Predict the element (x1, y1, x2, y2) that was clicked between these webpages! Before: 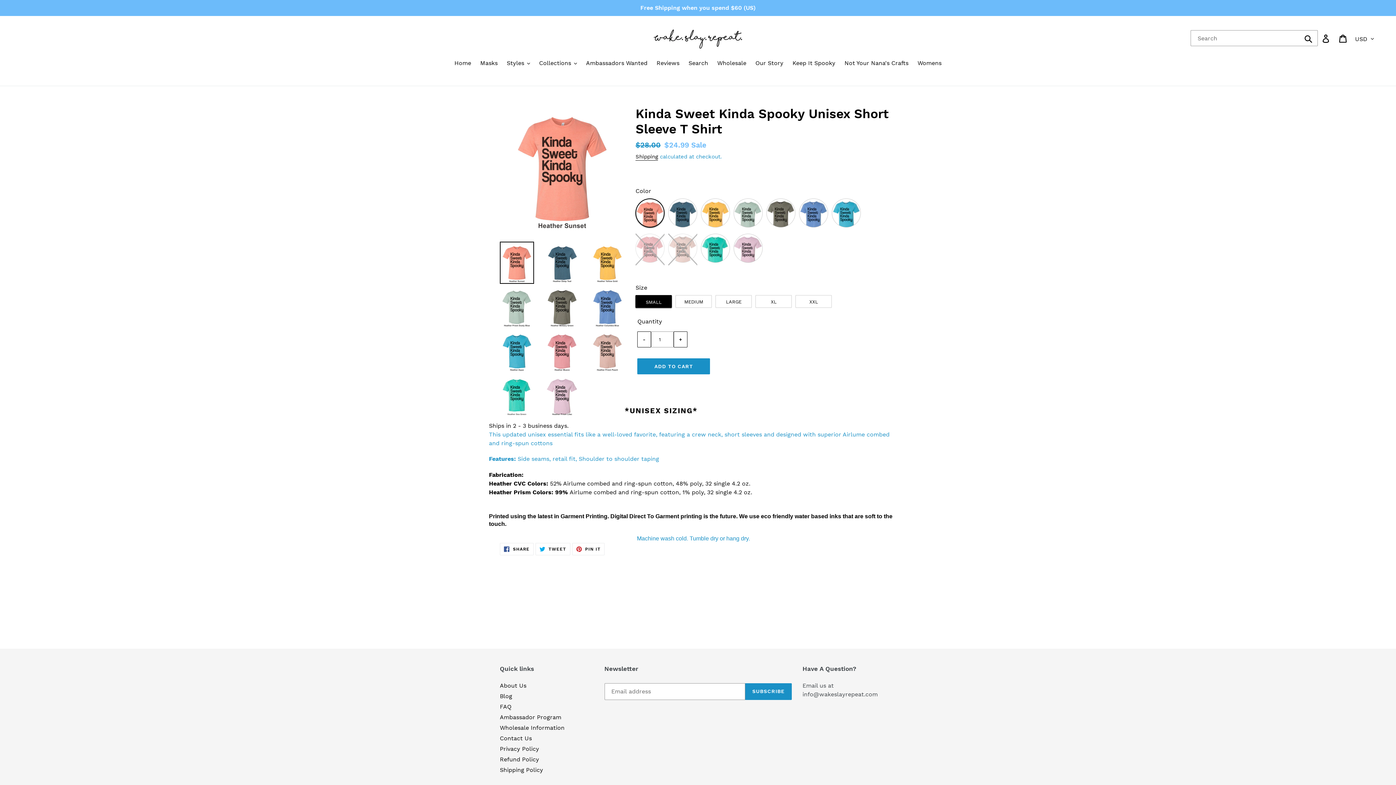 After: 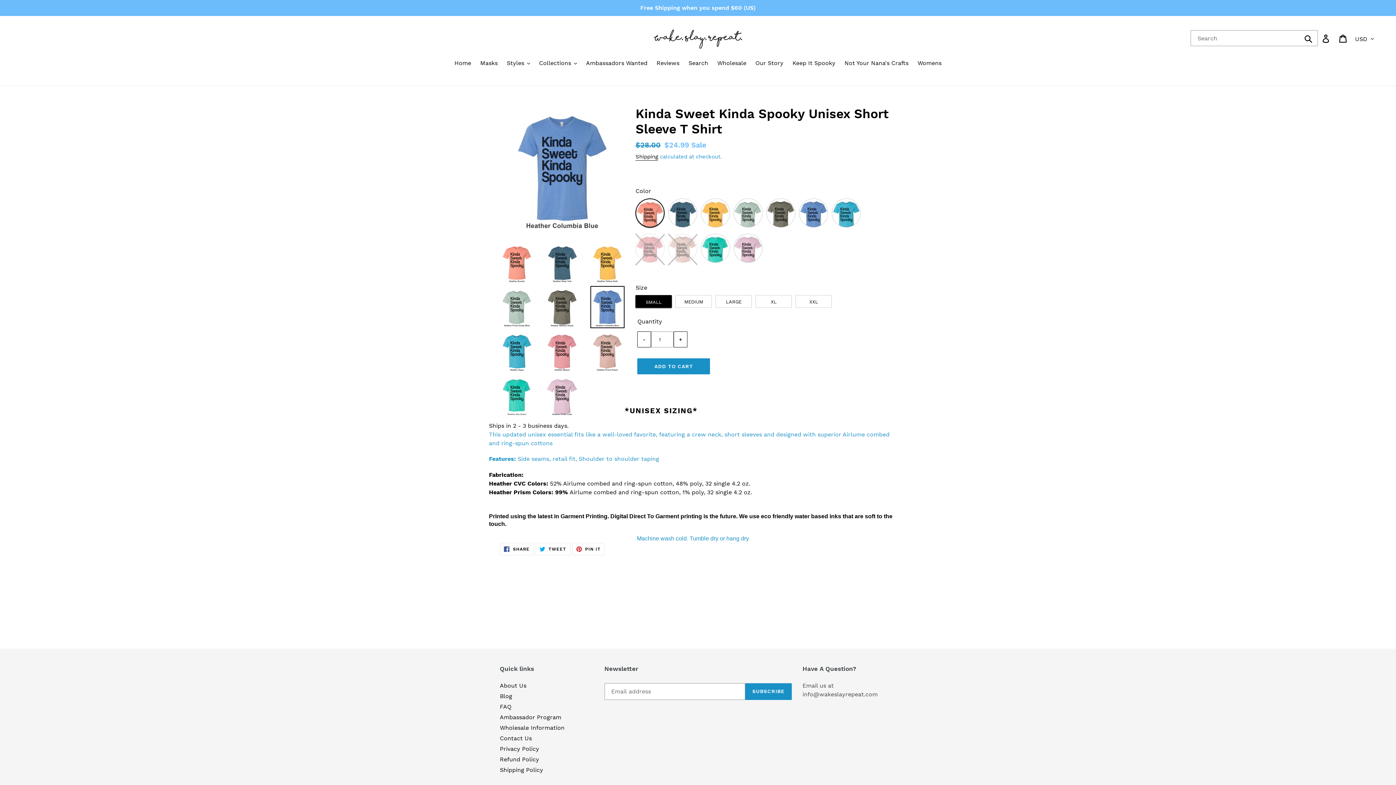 Action: bbox: (590, 286, 624, 328)